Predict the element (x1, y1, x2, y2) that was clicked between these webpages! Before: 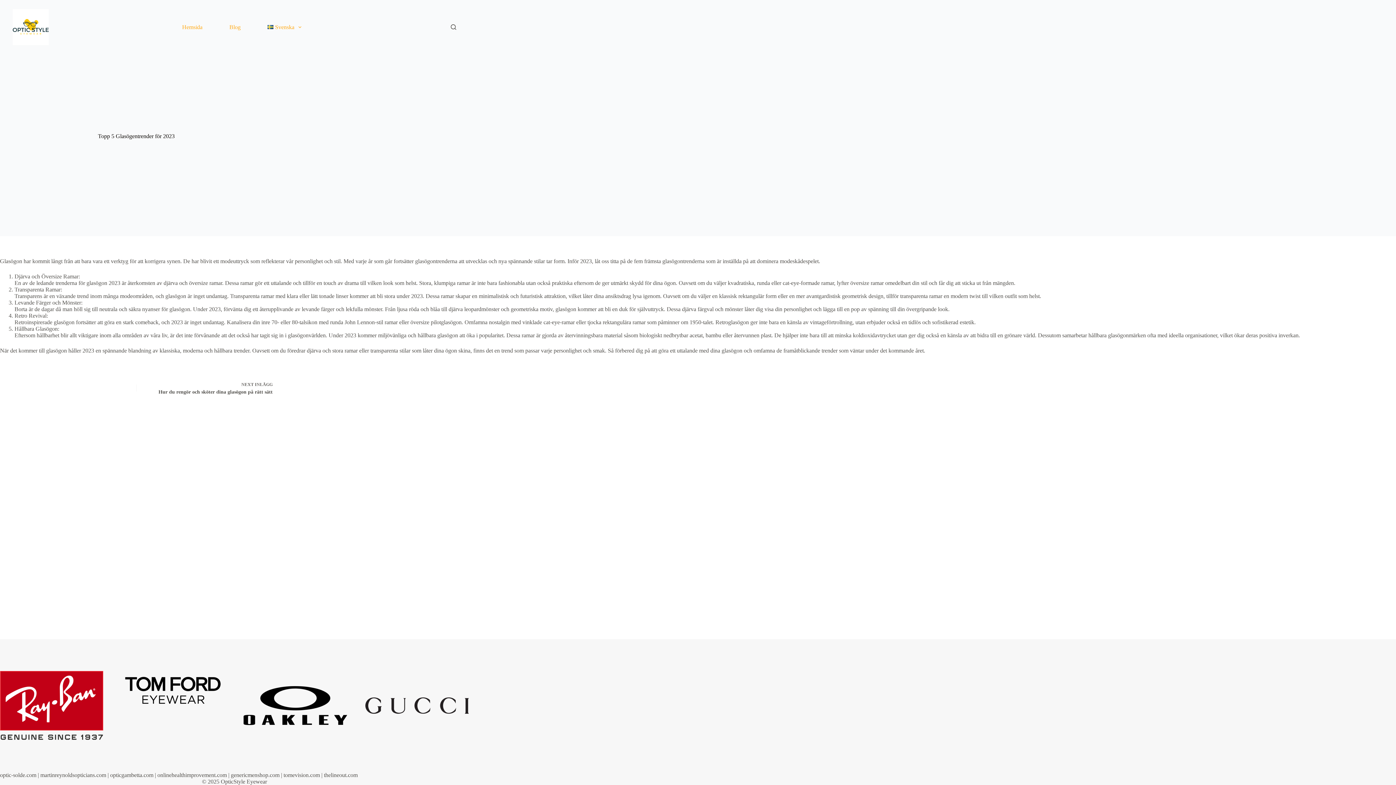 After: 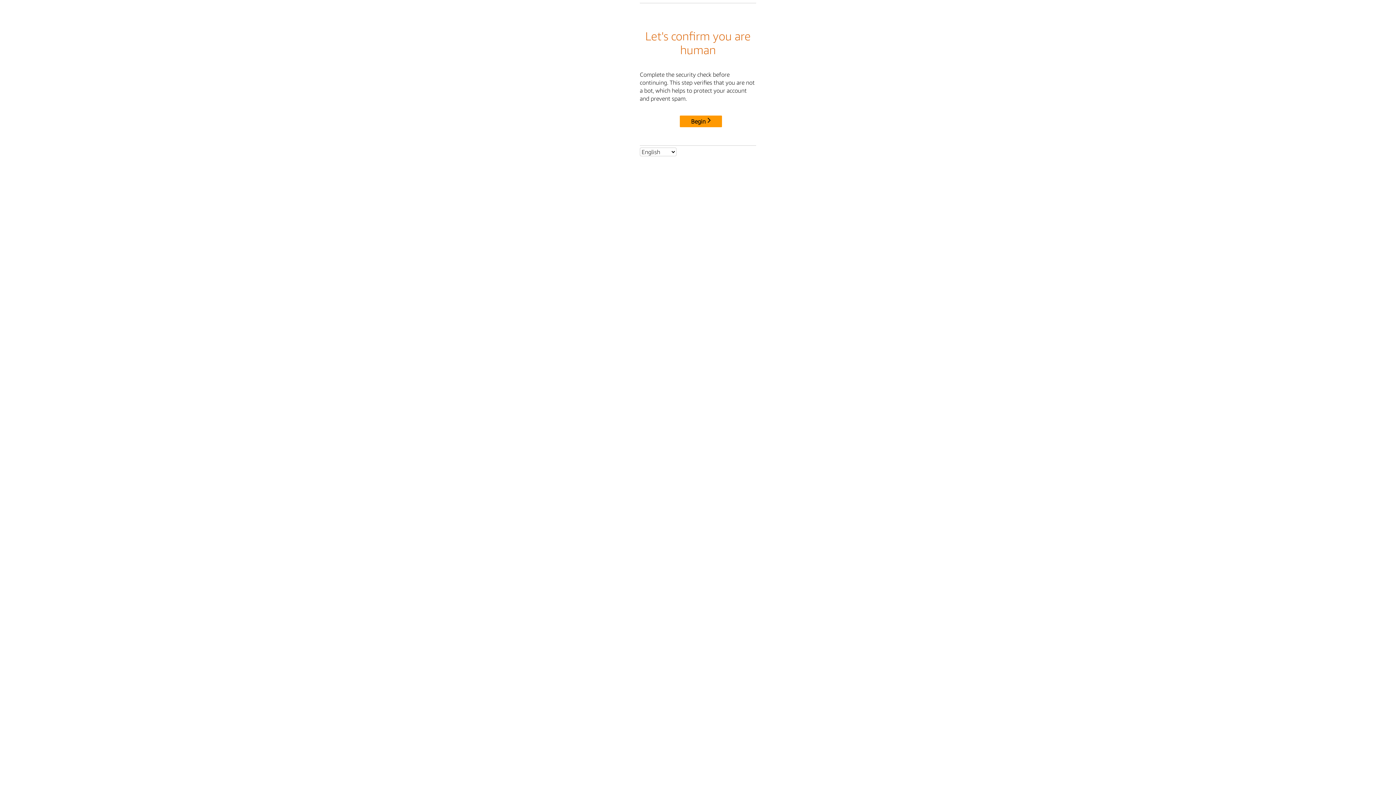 Action: bbox: (121, 639, 225, 743)